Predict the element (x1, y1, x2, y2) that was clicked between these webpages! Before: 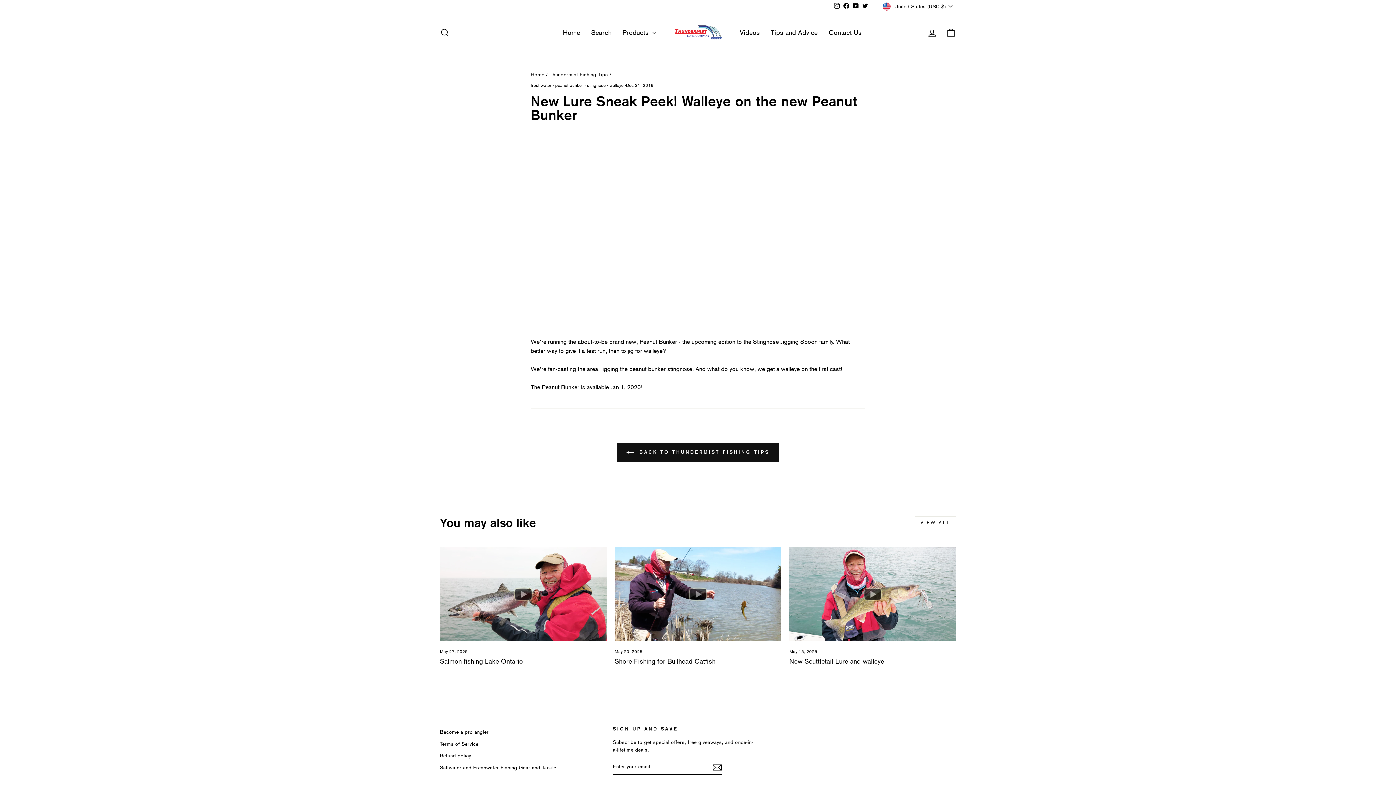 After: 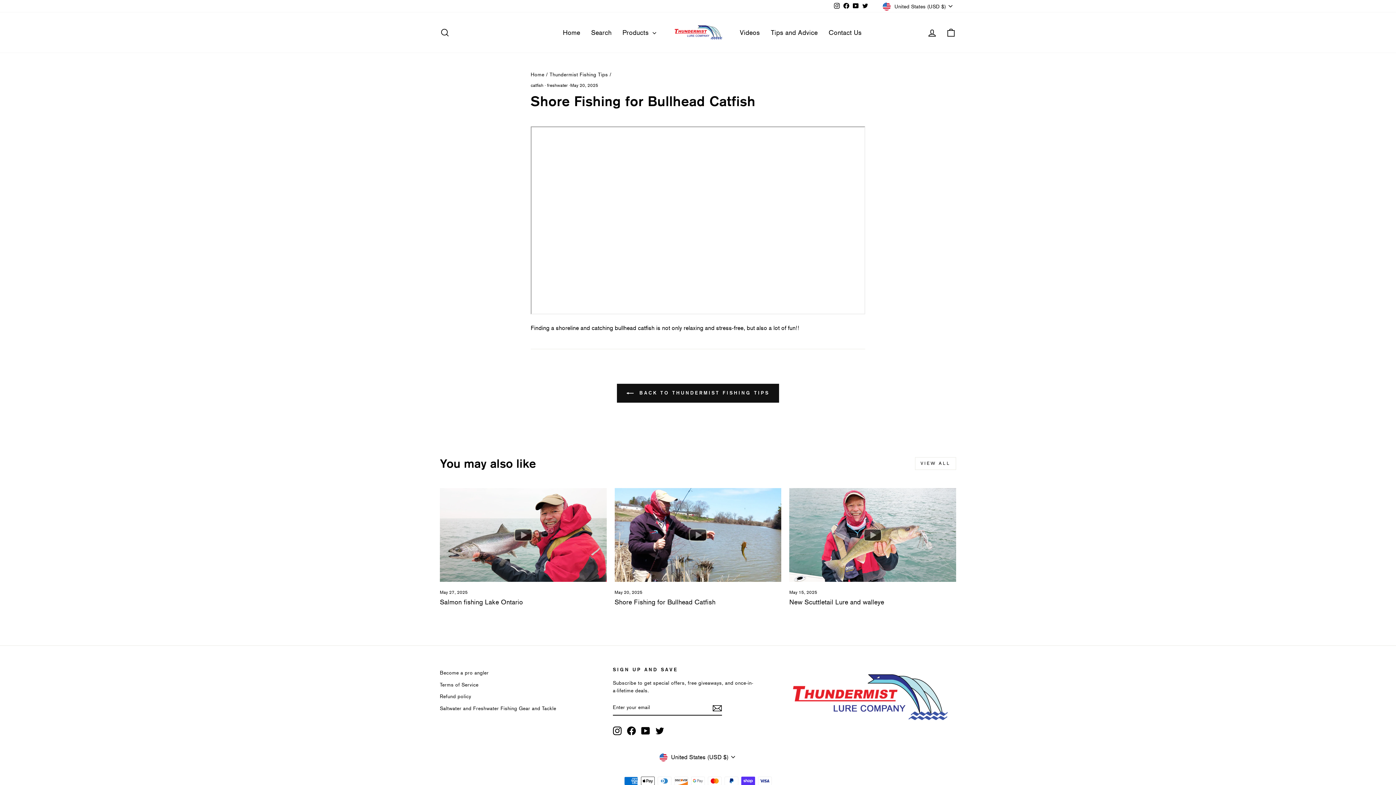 Action: bbox: (614, 657, 715, 665) label: Shore Fishing for Bullhead Catfish